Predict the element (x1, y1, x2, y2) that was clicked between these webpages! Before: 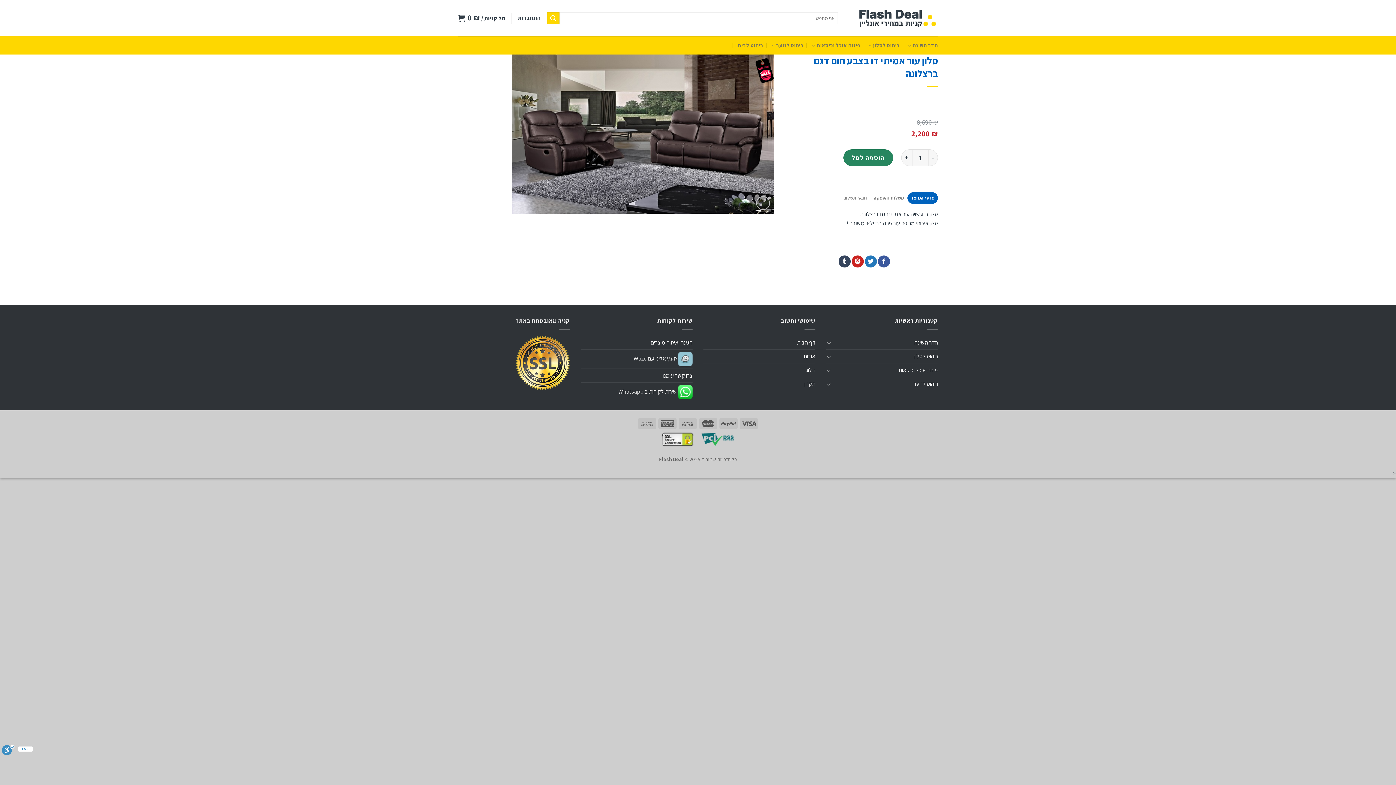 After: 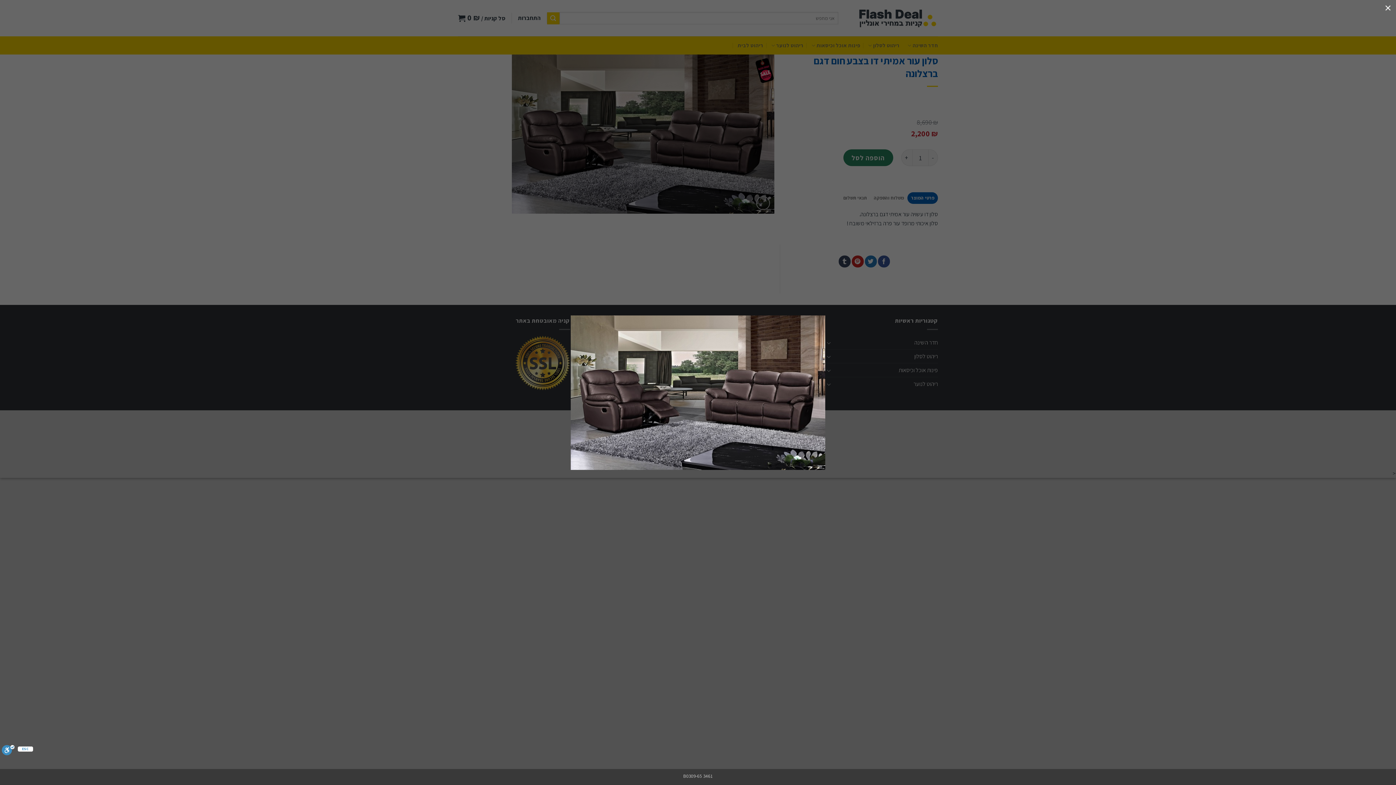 Action: bbox: (512, 129, 774, 137)